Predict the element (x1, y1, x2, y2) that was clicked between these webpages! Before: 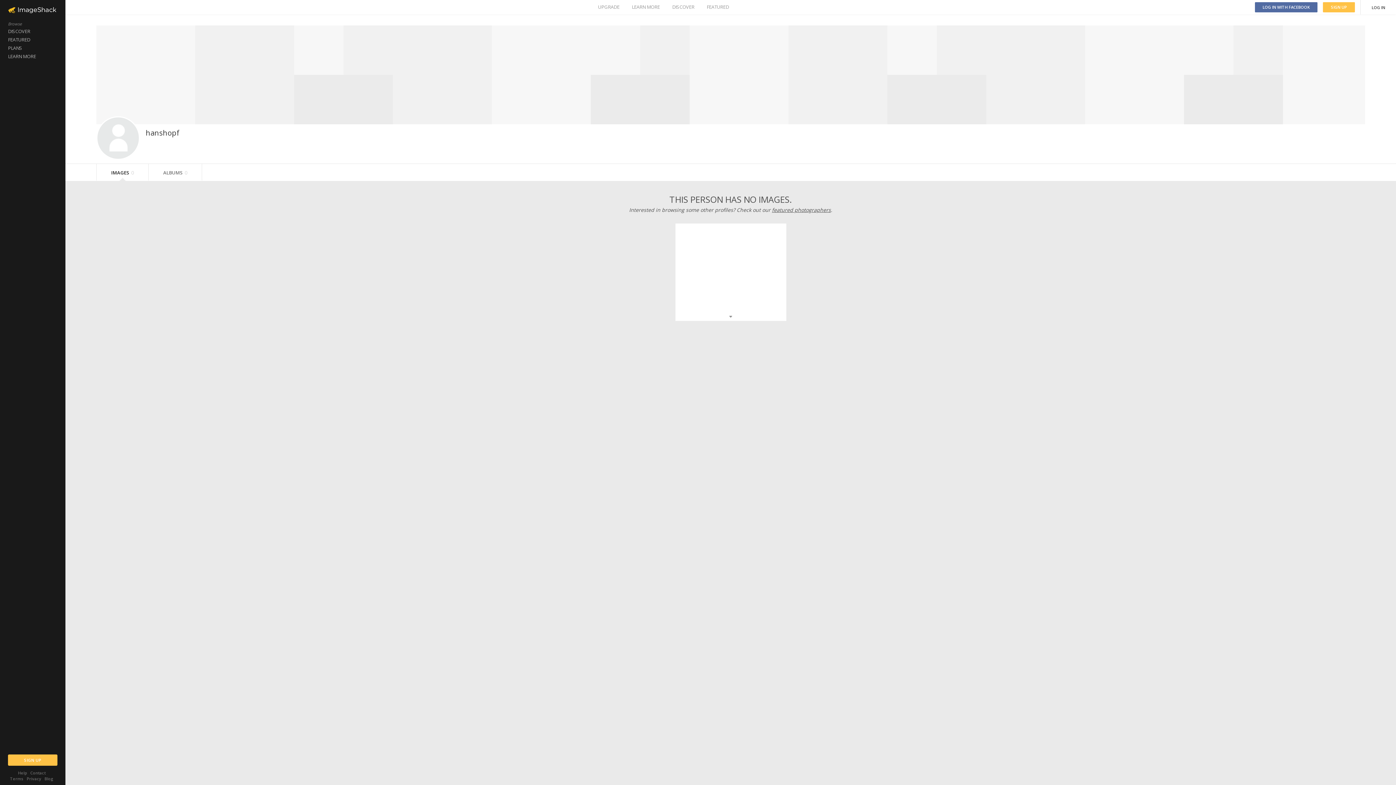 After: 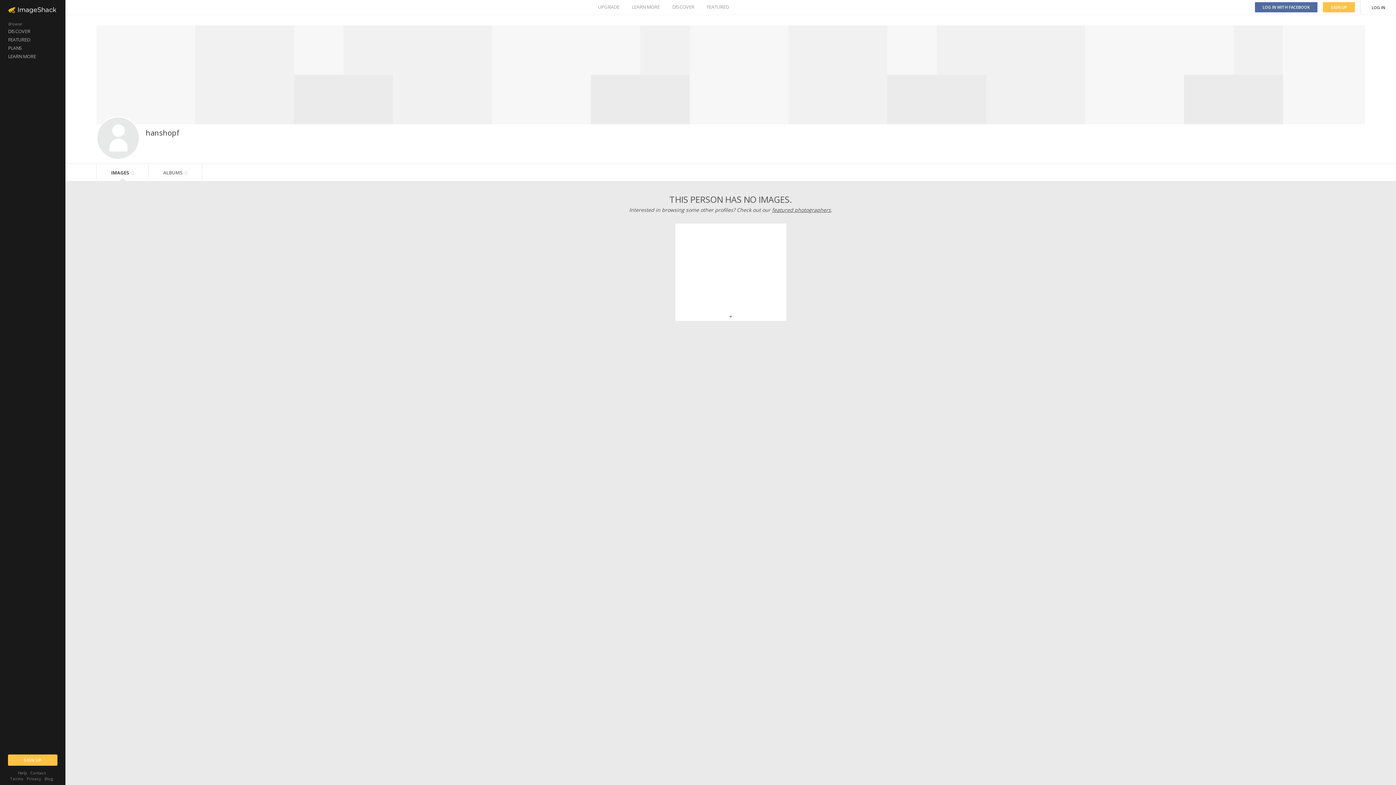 Action: label: IMAGES 0 bbox: (111, 169, 133, 176)